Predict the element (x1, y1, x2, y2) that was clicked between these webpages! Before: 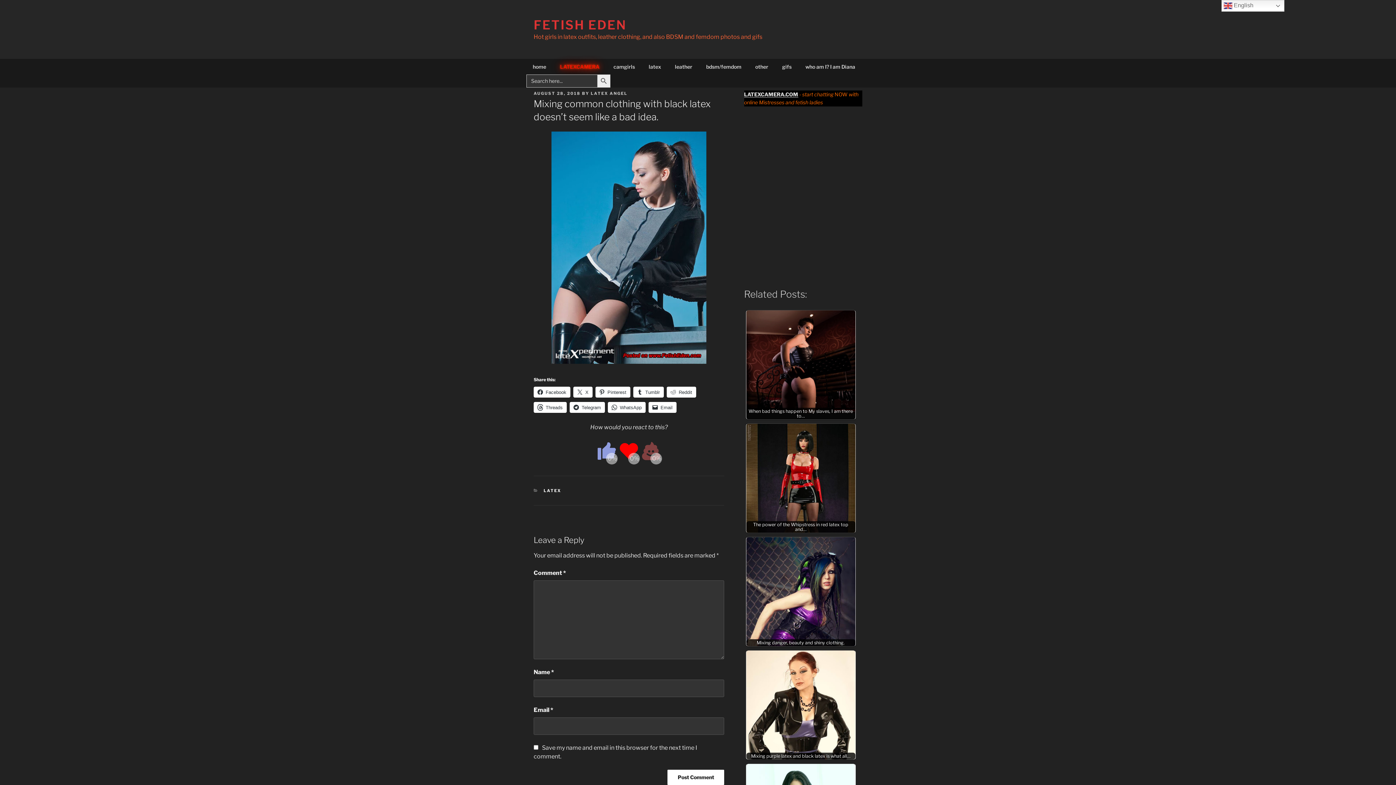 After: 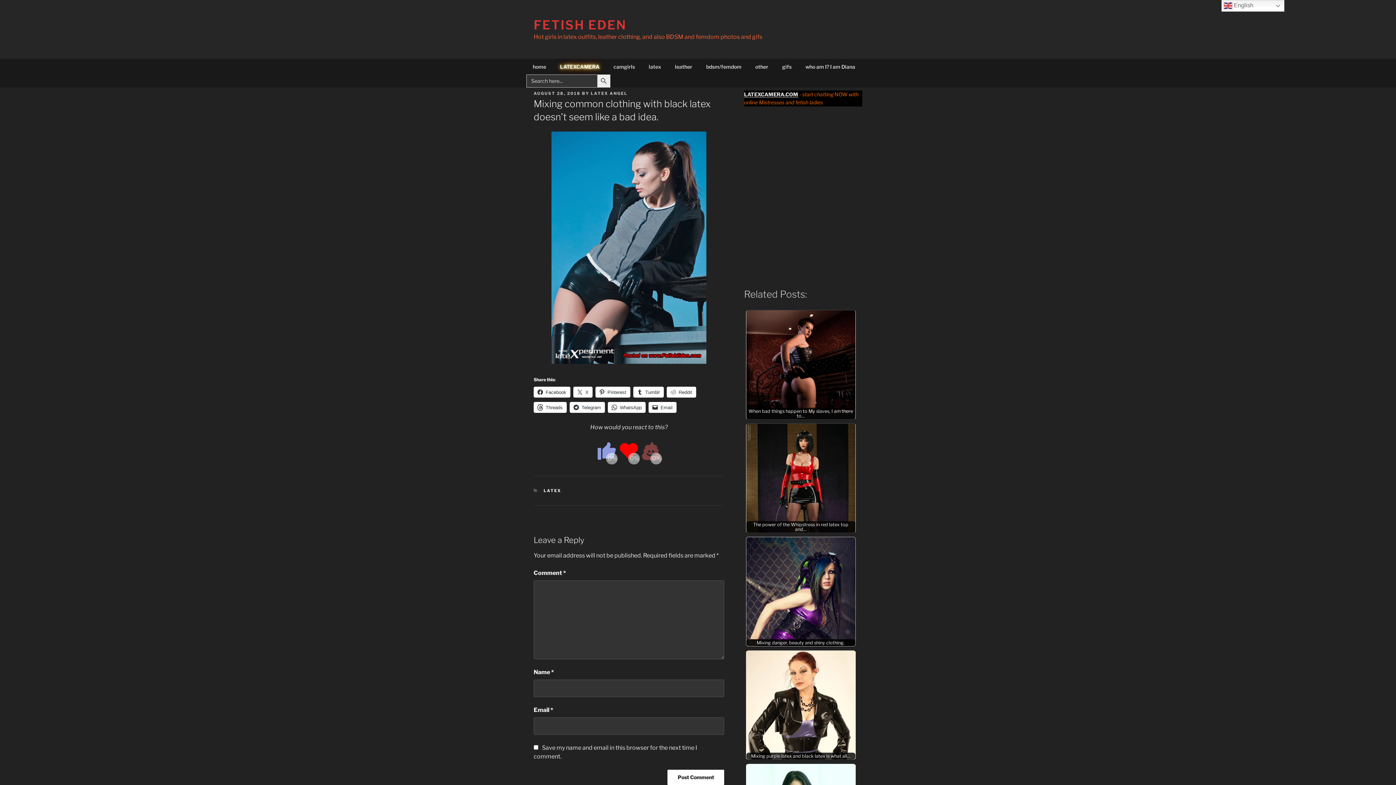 Action: bbox: (746, 537, 855, 646) label: Mixing danger, beauty and shiny clothing.